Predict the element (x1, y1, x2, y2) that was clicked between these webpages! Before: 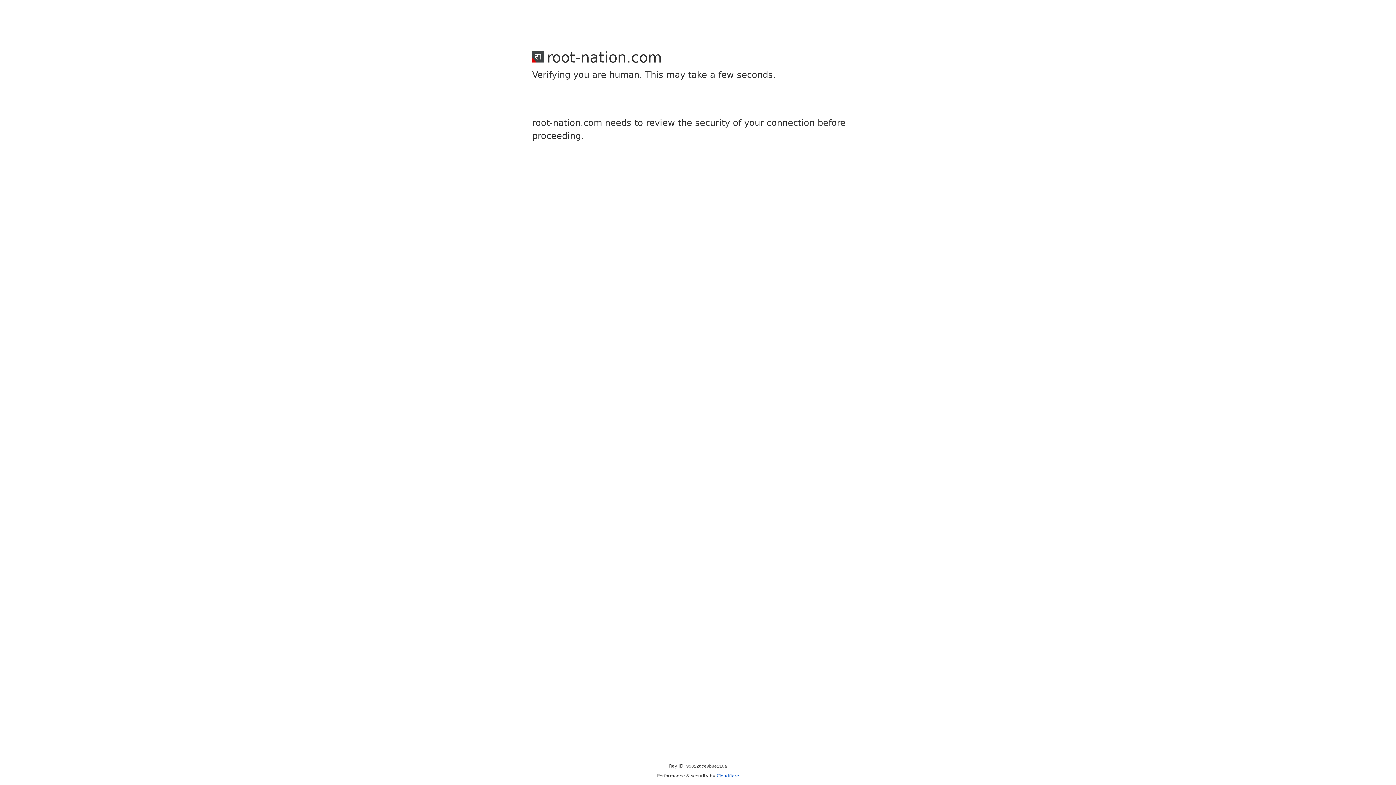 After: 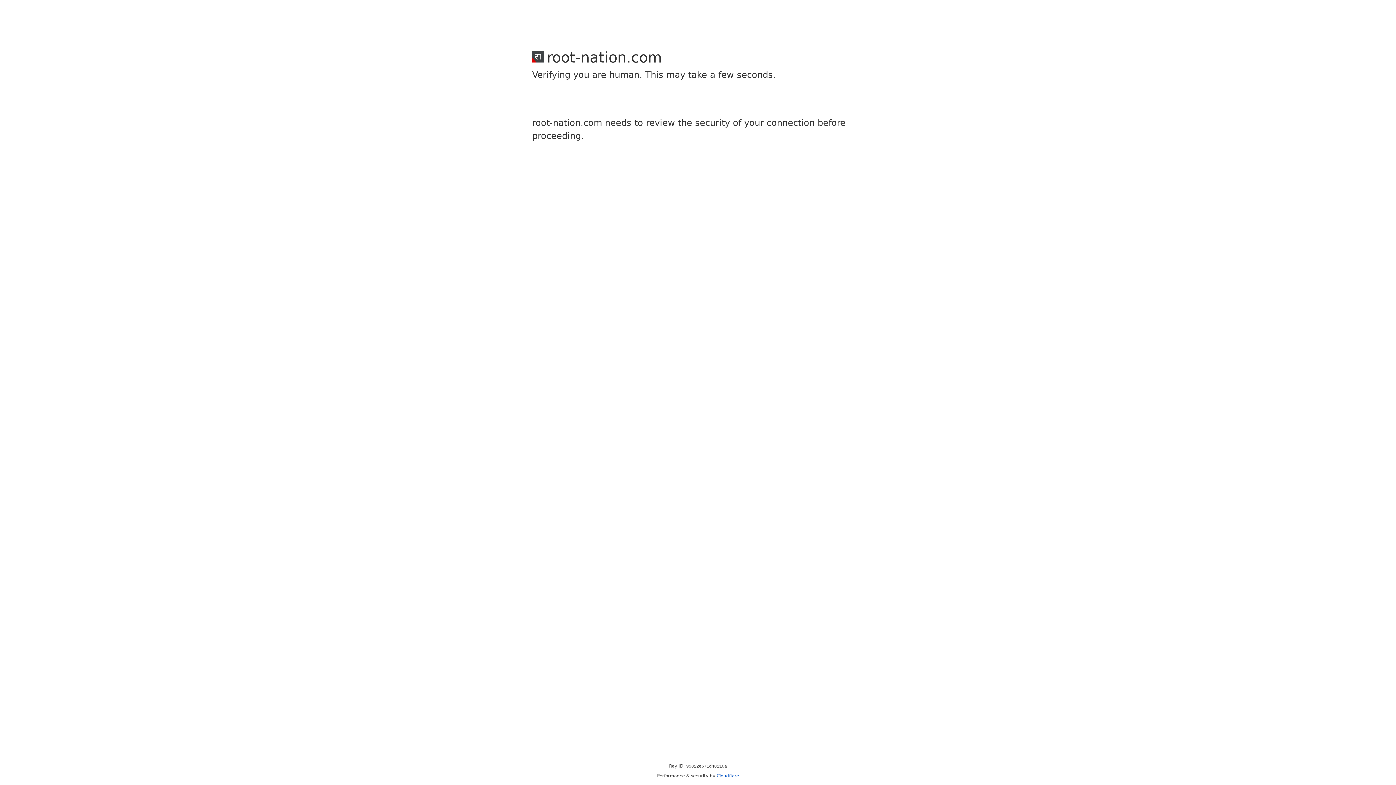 Action: label: Cloudflare bbox: (716, 773, 739, 778)